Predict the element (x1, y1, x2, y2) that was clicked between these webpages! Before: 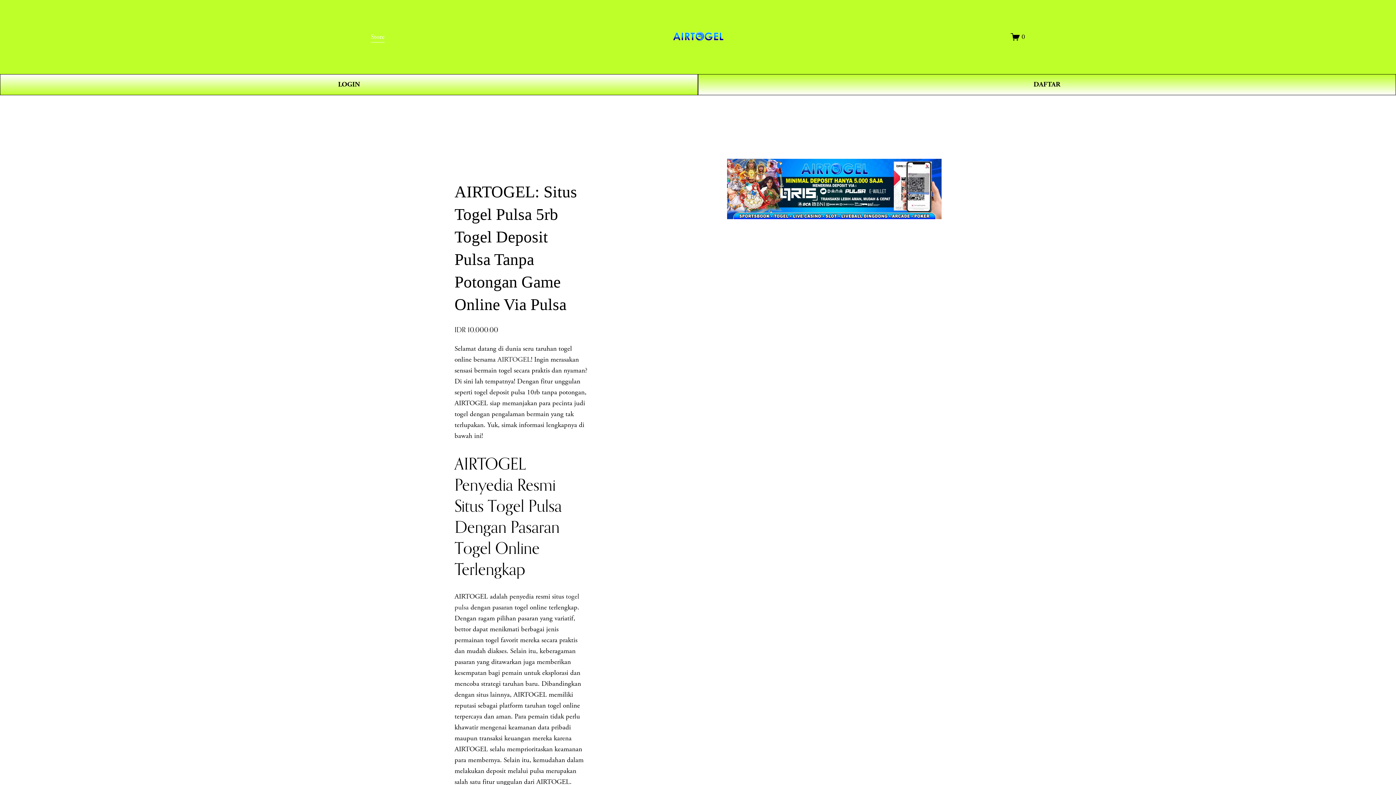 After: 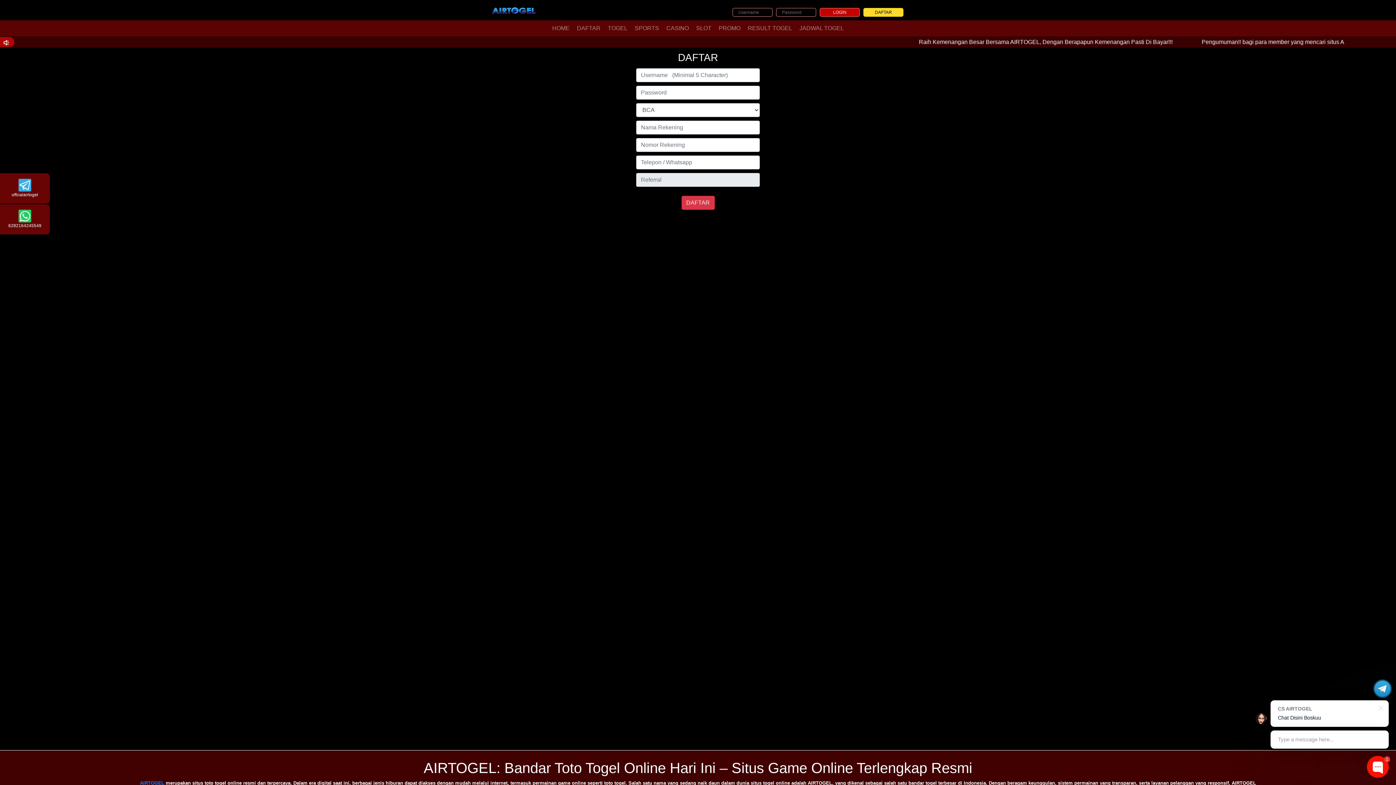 Action: bbox: (698, 74, 1396, 95) label: DAFTAR